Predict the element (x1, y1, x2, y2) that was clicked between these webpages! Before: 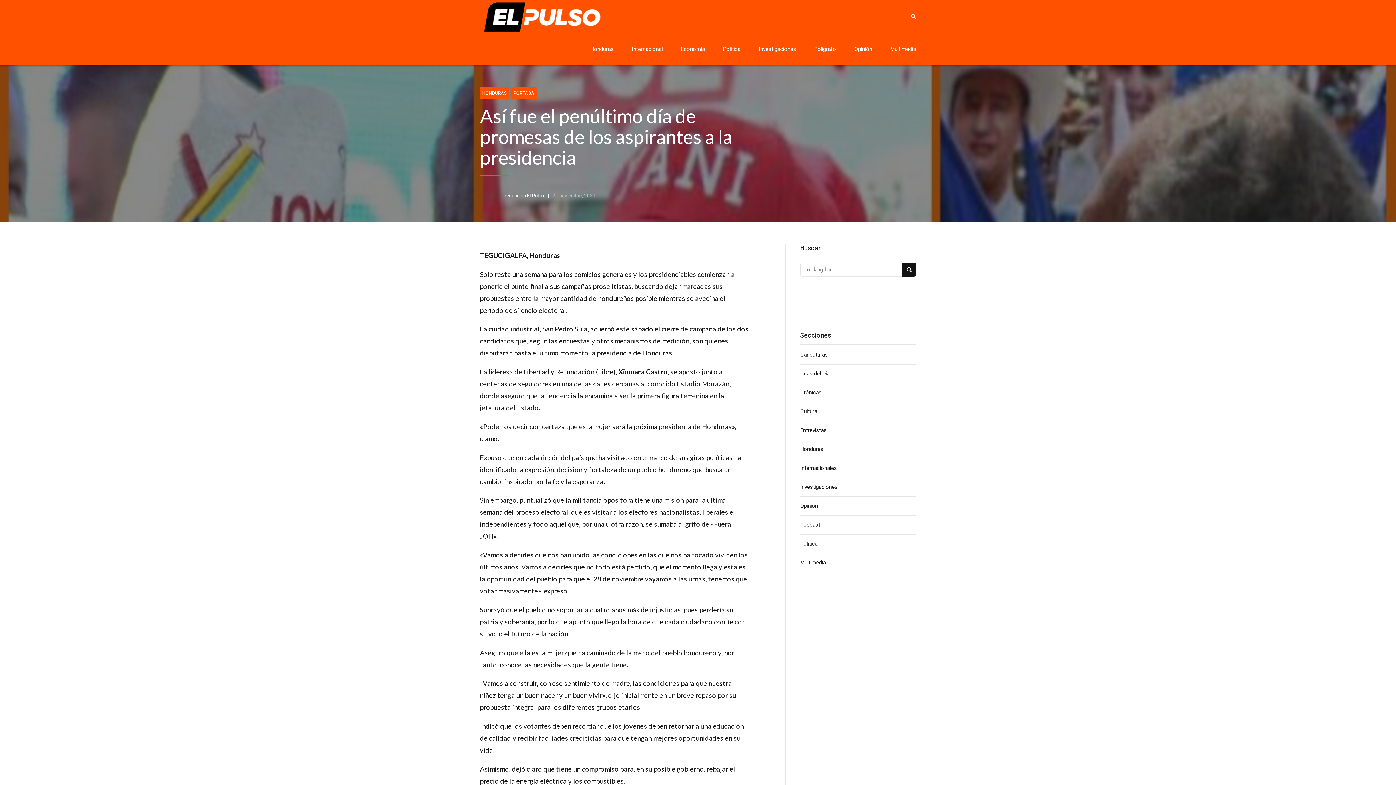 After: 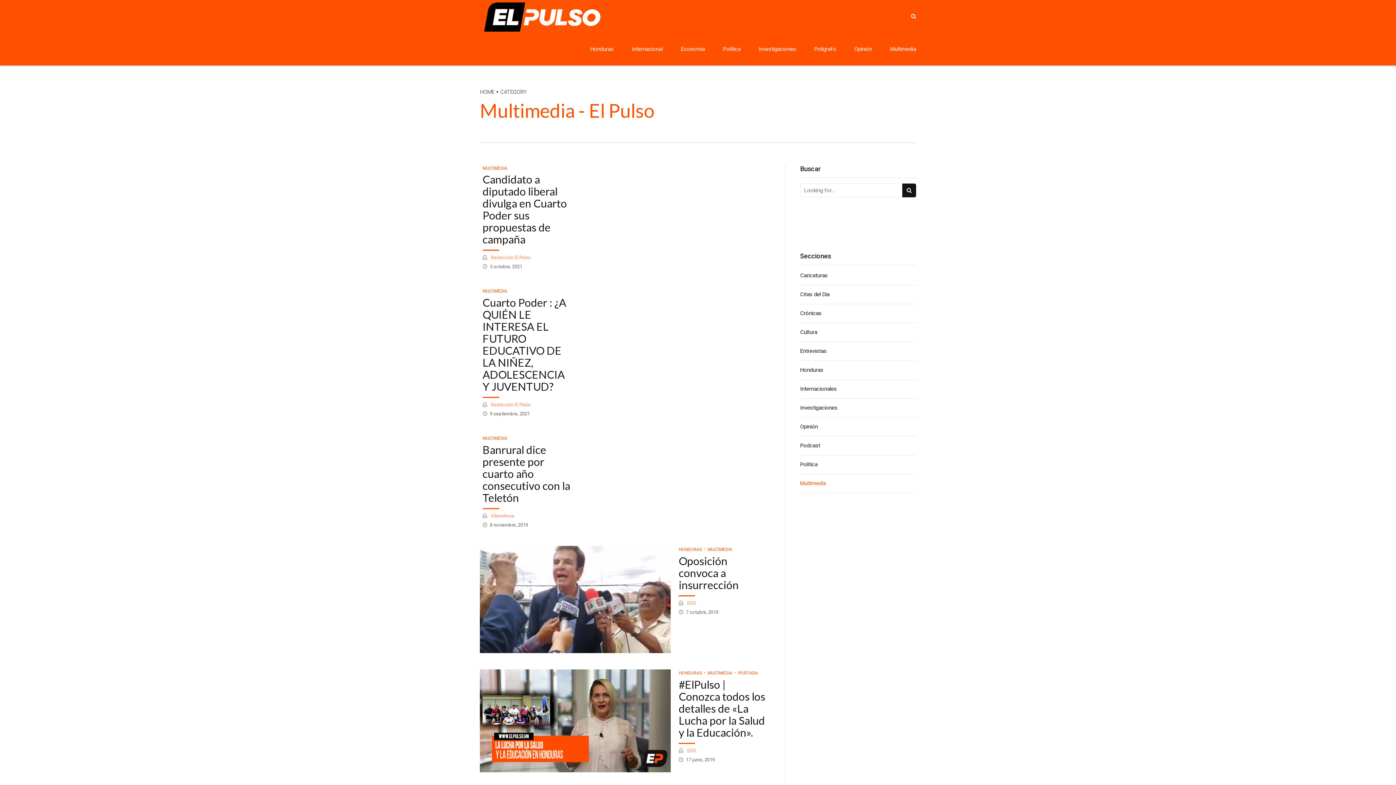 Action: bbox: (800, 558, 916, 567) label: Multimedia